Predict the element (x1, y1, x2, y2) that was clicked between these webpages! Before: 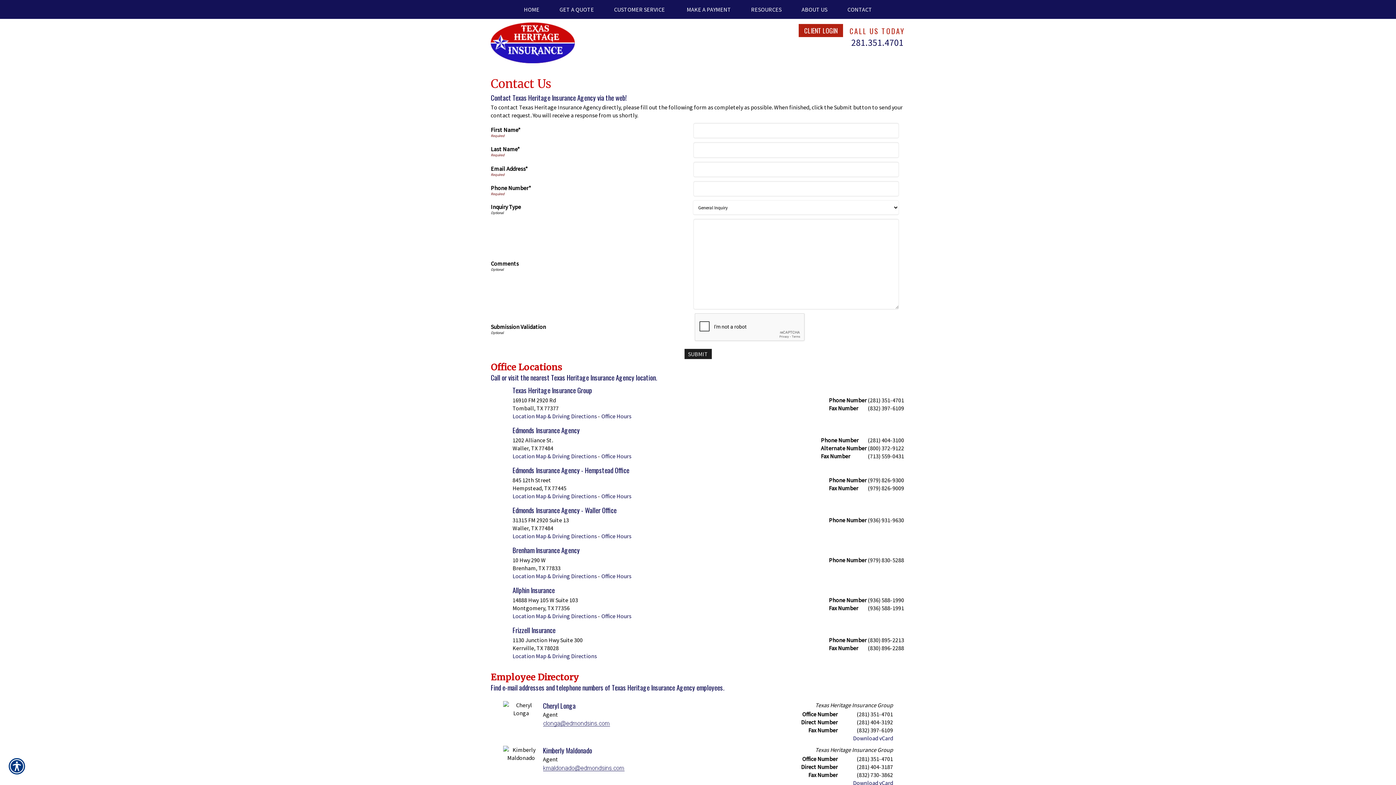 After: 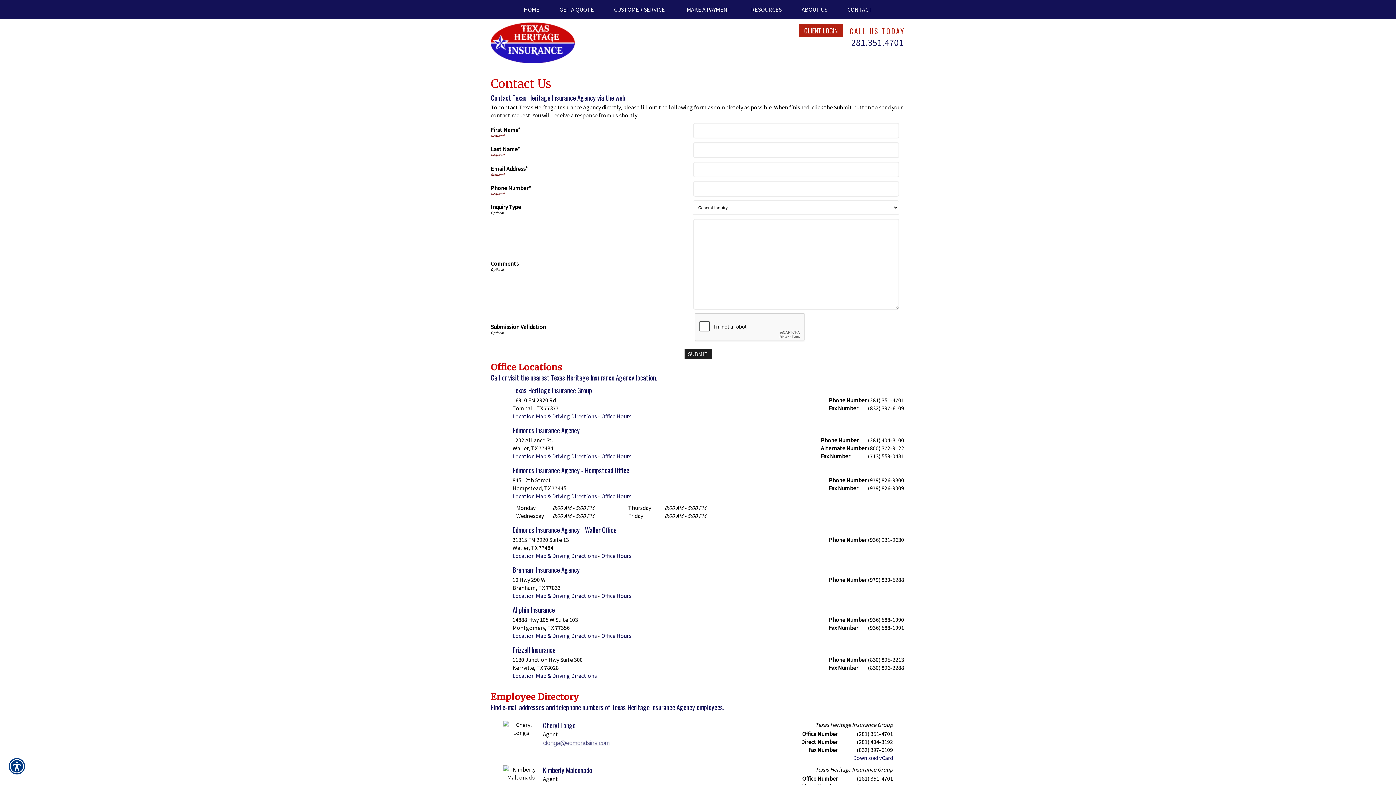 Action: bbox: (601, 492, 631, 500) label: Office Hours